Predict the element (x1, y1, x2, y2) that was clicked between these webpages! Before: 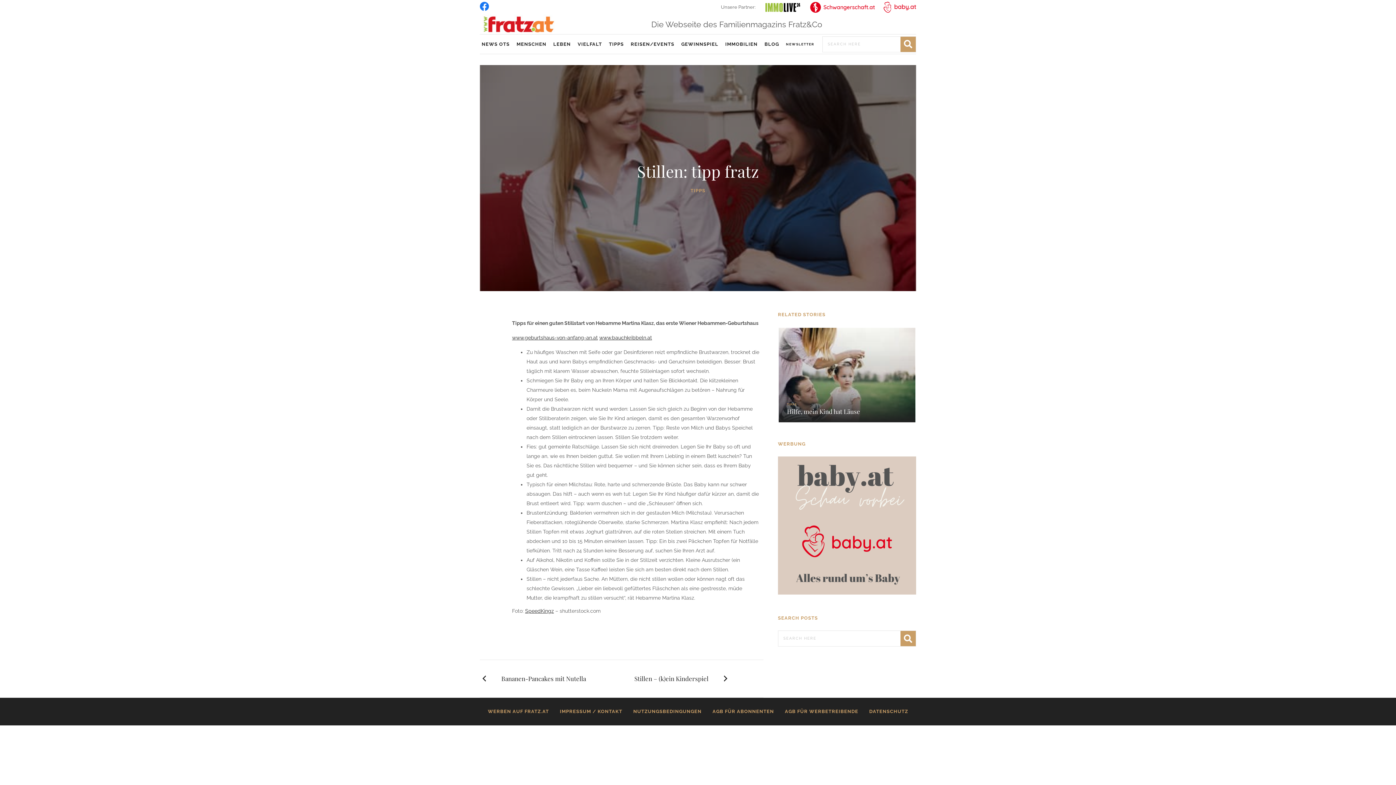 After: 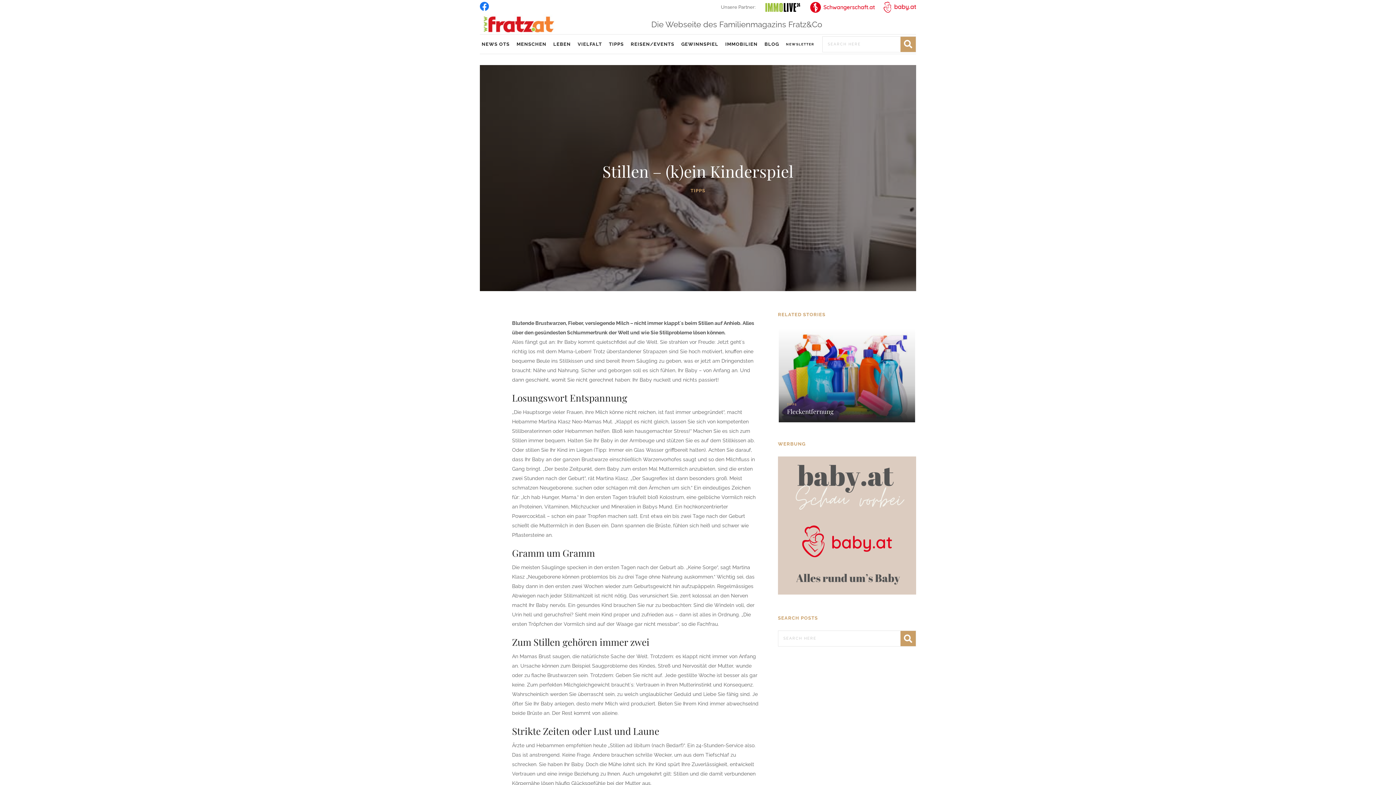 Action: label: Stillen – (k)ein Kinderspiel bbox: (621, 674, 721, 683)